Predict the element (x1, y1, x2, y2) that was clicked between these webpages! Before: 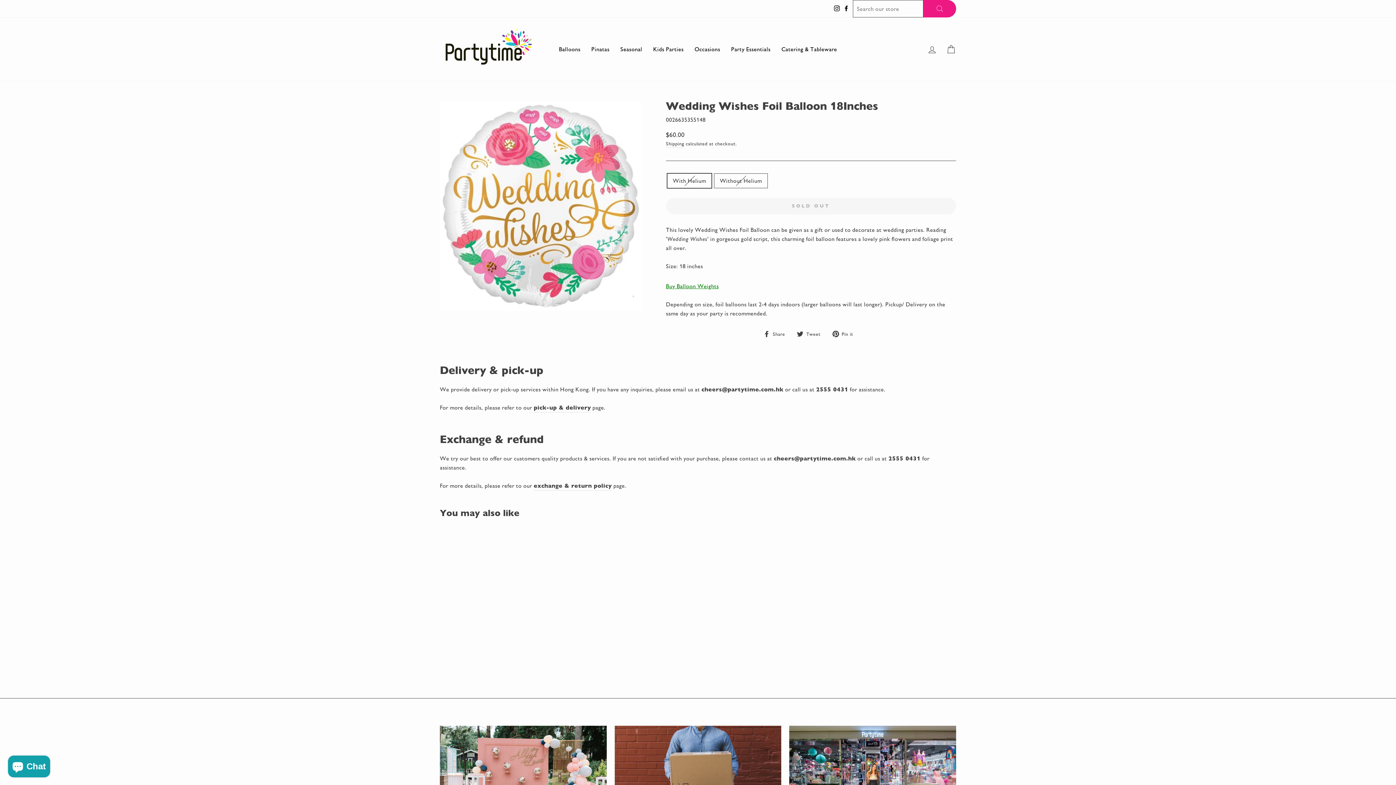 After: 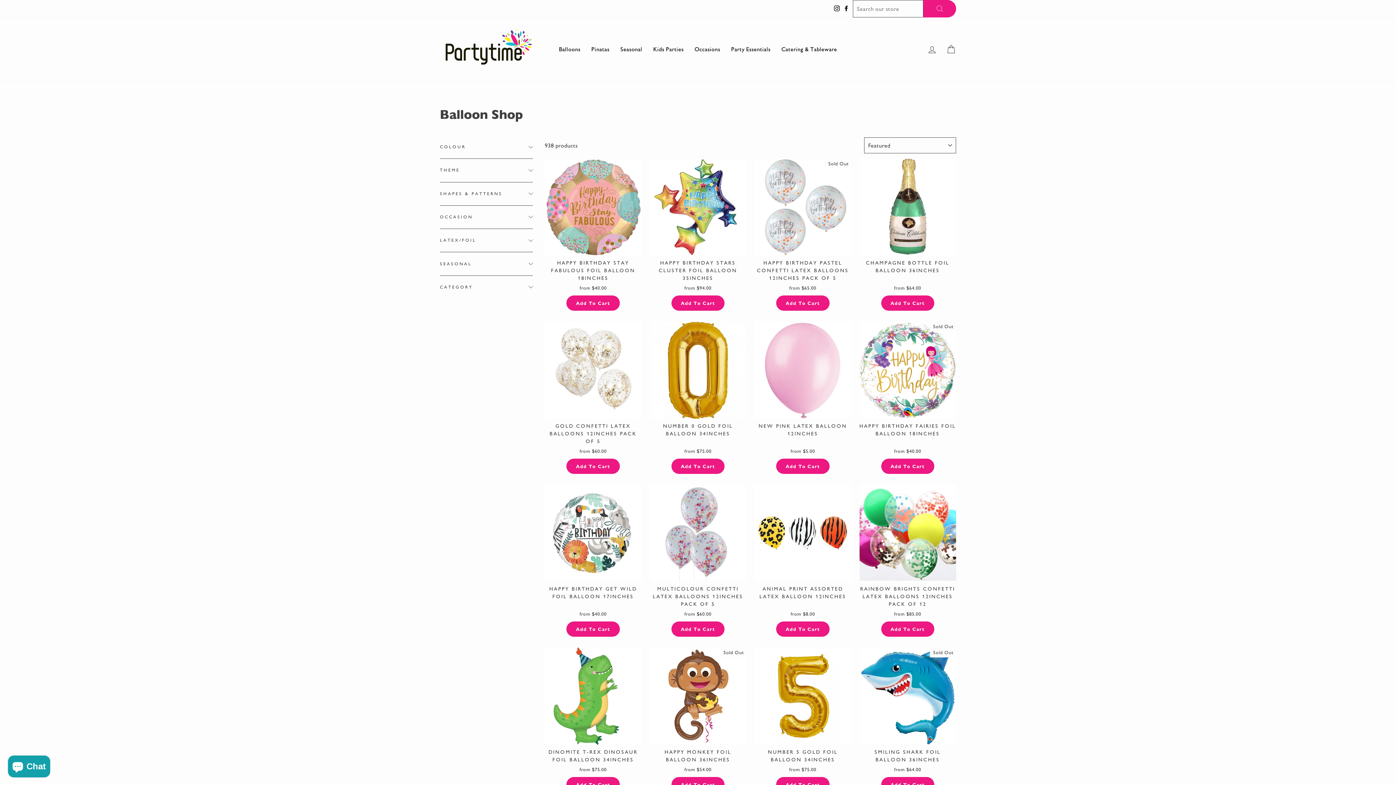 Action: bbox: (553, 42, 586, 56) label: Balloons